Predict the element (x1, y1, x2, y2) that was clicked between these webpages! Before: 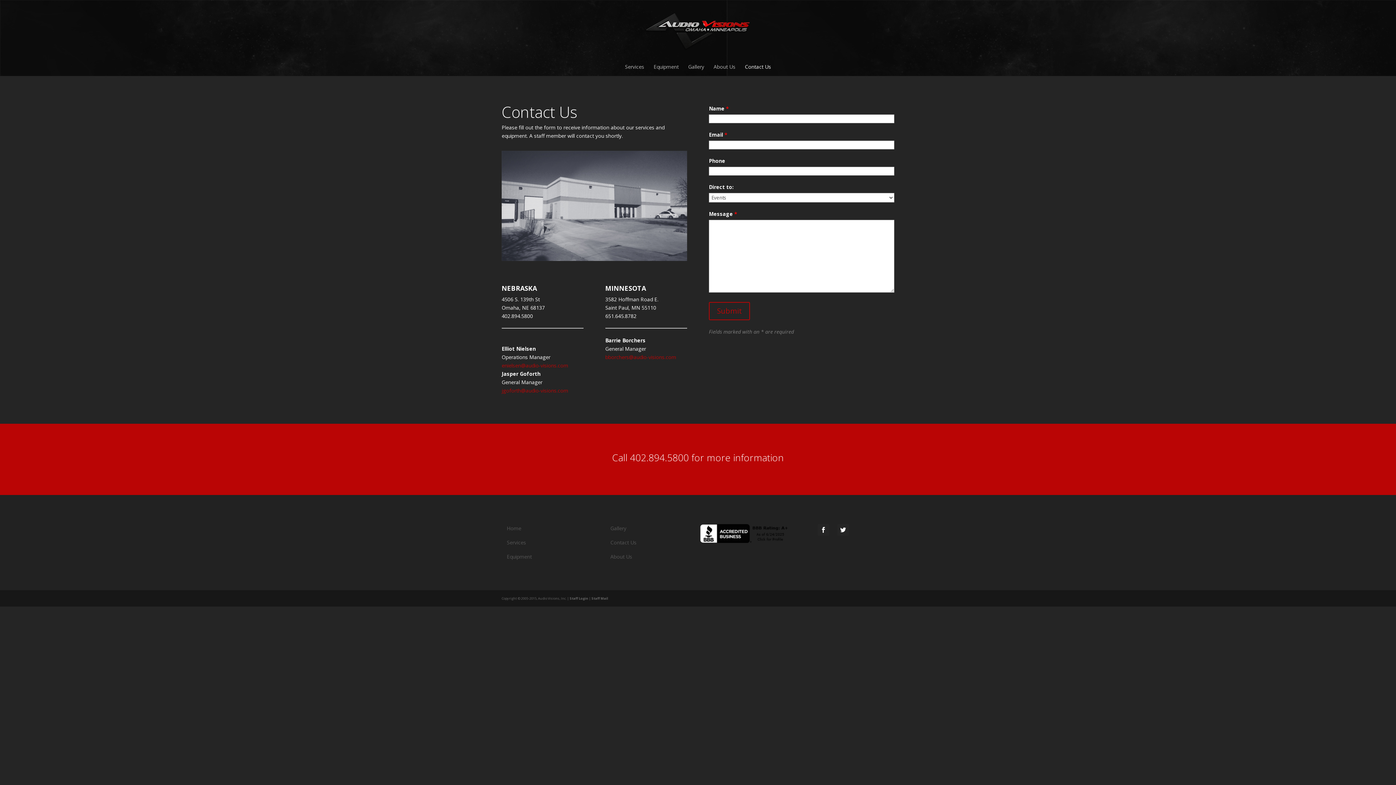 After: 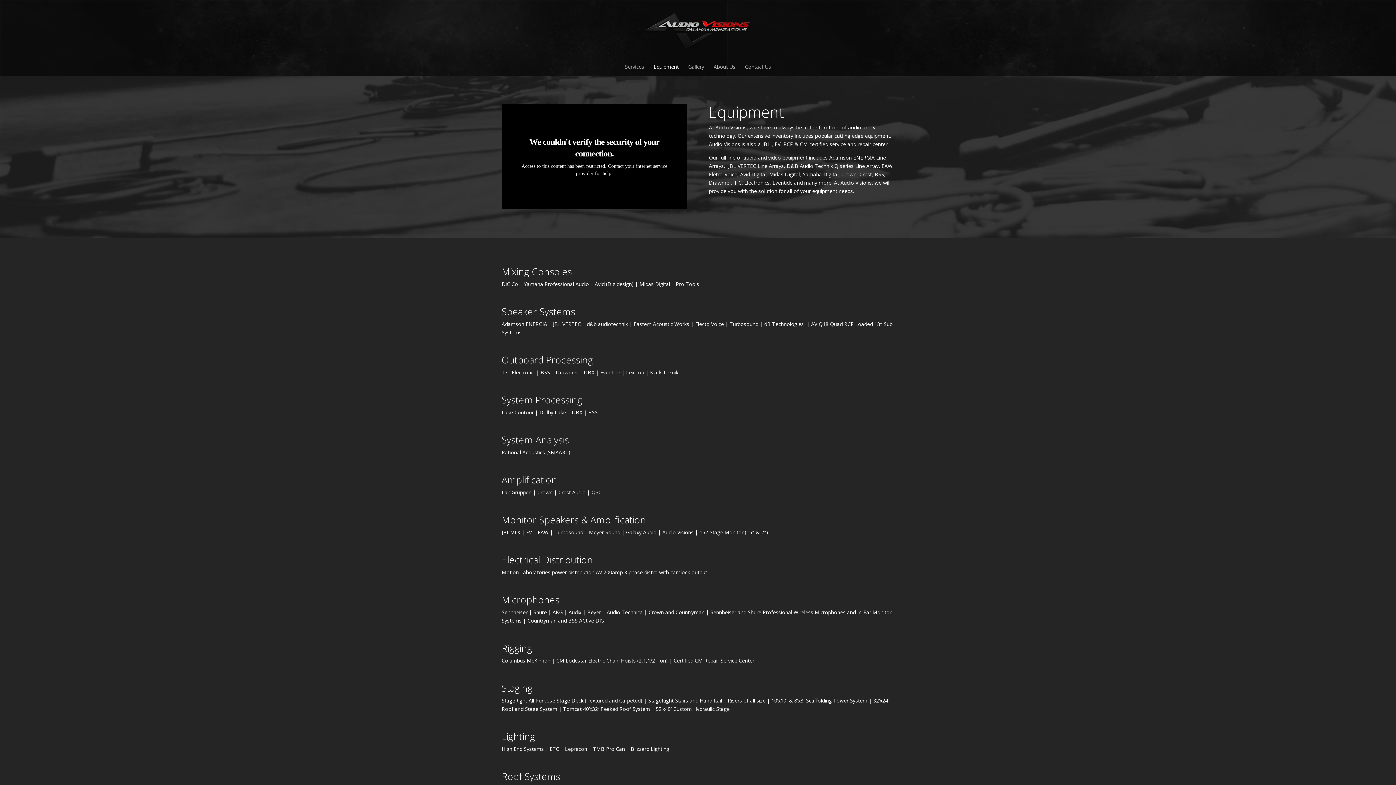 Action: label: Equipment bbox: (506, 553, 532, 560)